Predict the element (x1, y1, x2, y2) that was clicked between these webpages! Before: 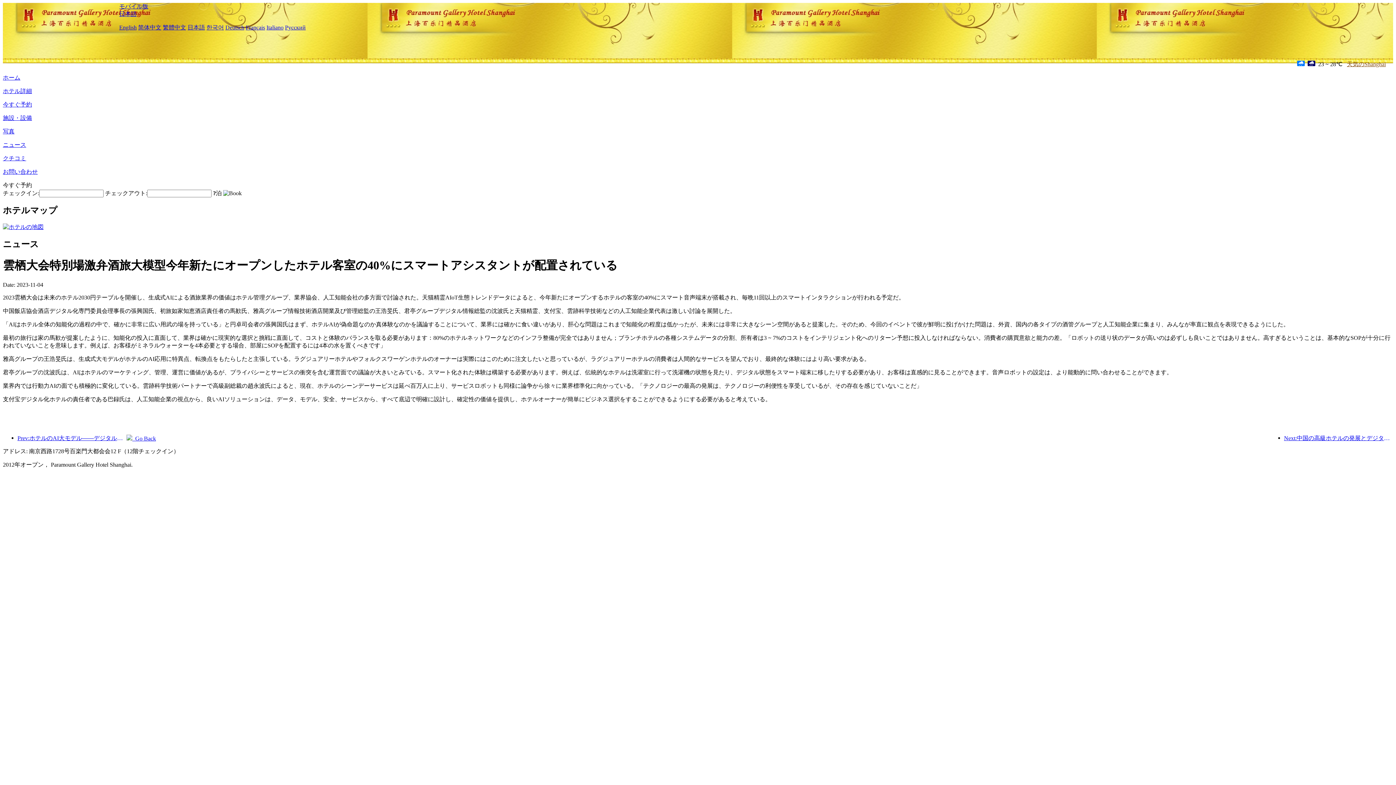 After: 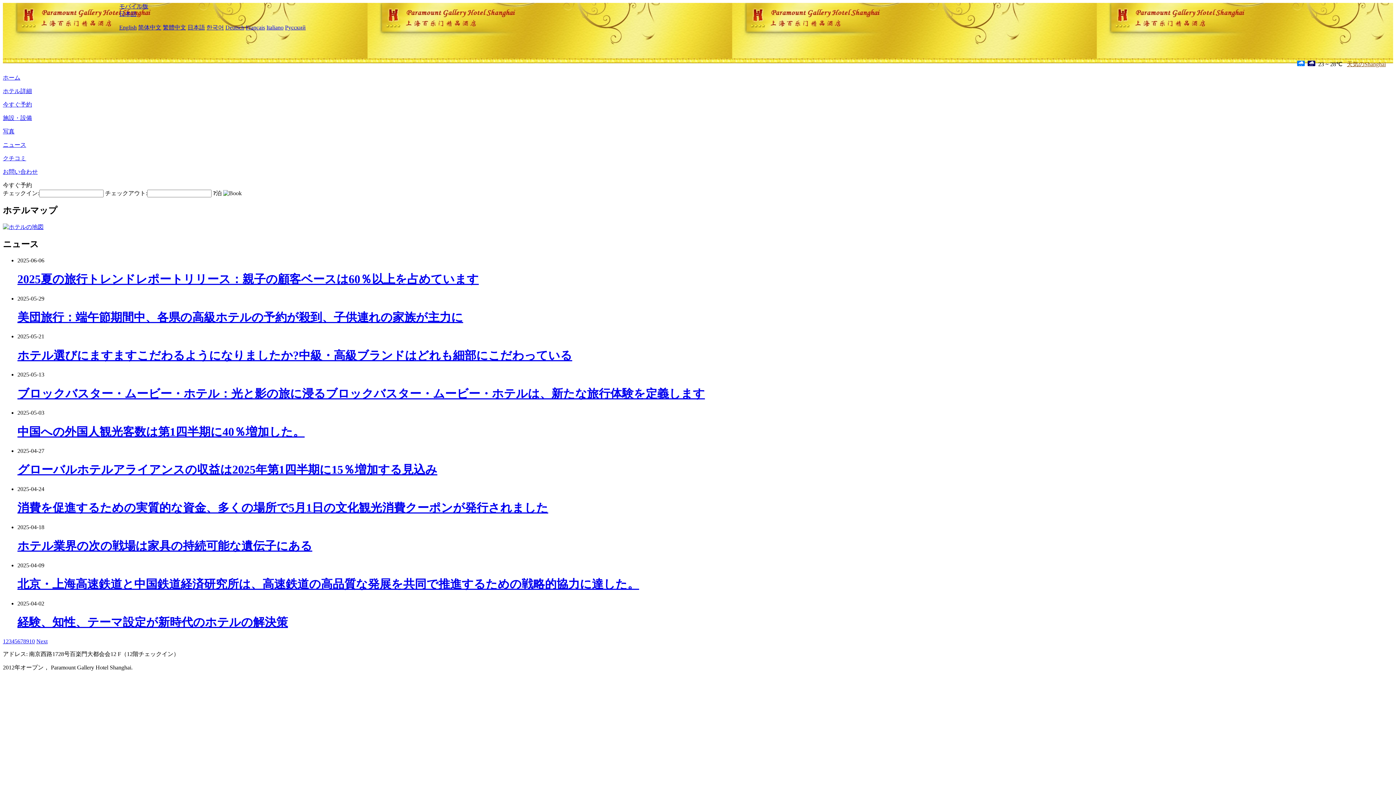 Action: label: ニュース bbox: (2, 141, 26, 148)